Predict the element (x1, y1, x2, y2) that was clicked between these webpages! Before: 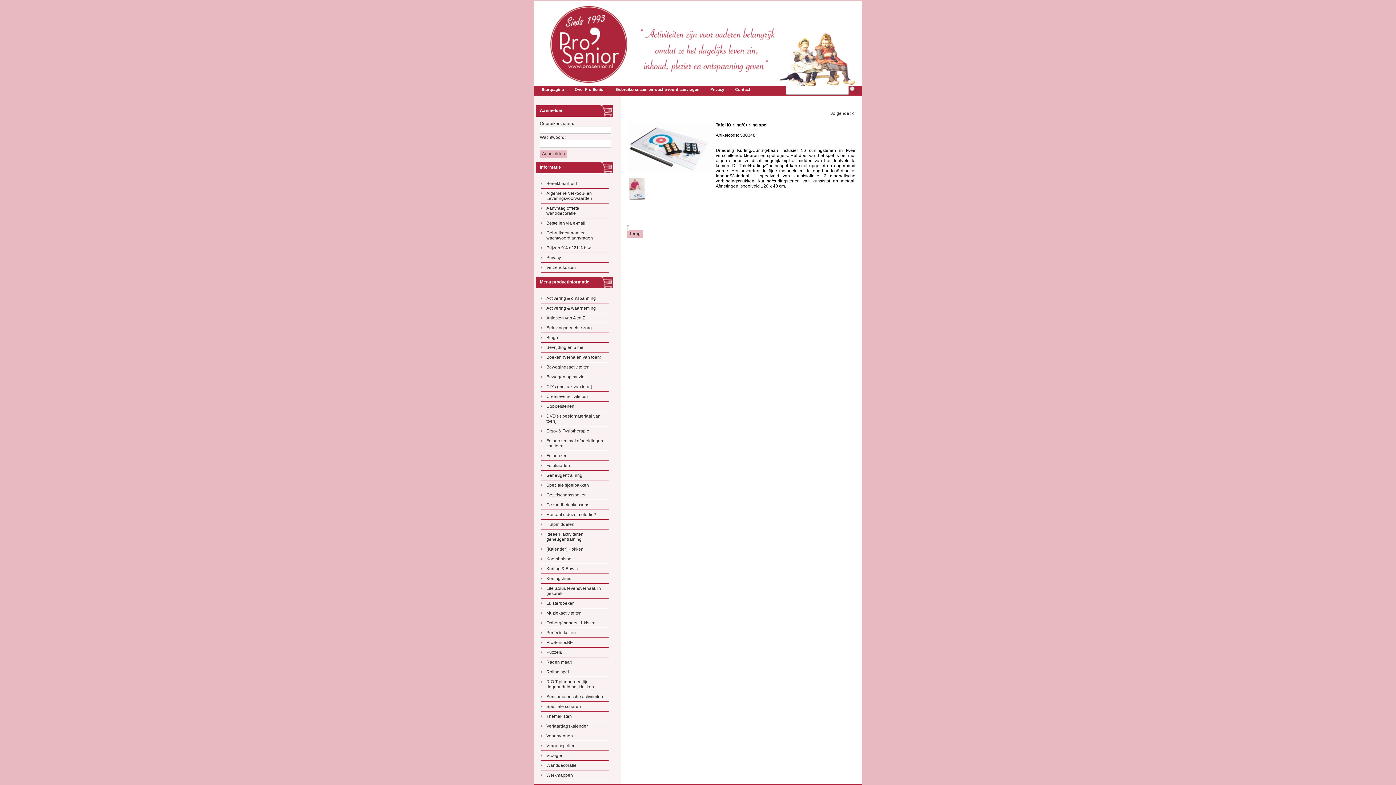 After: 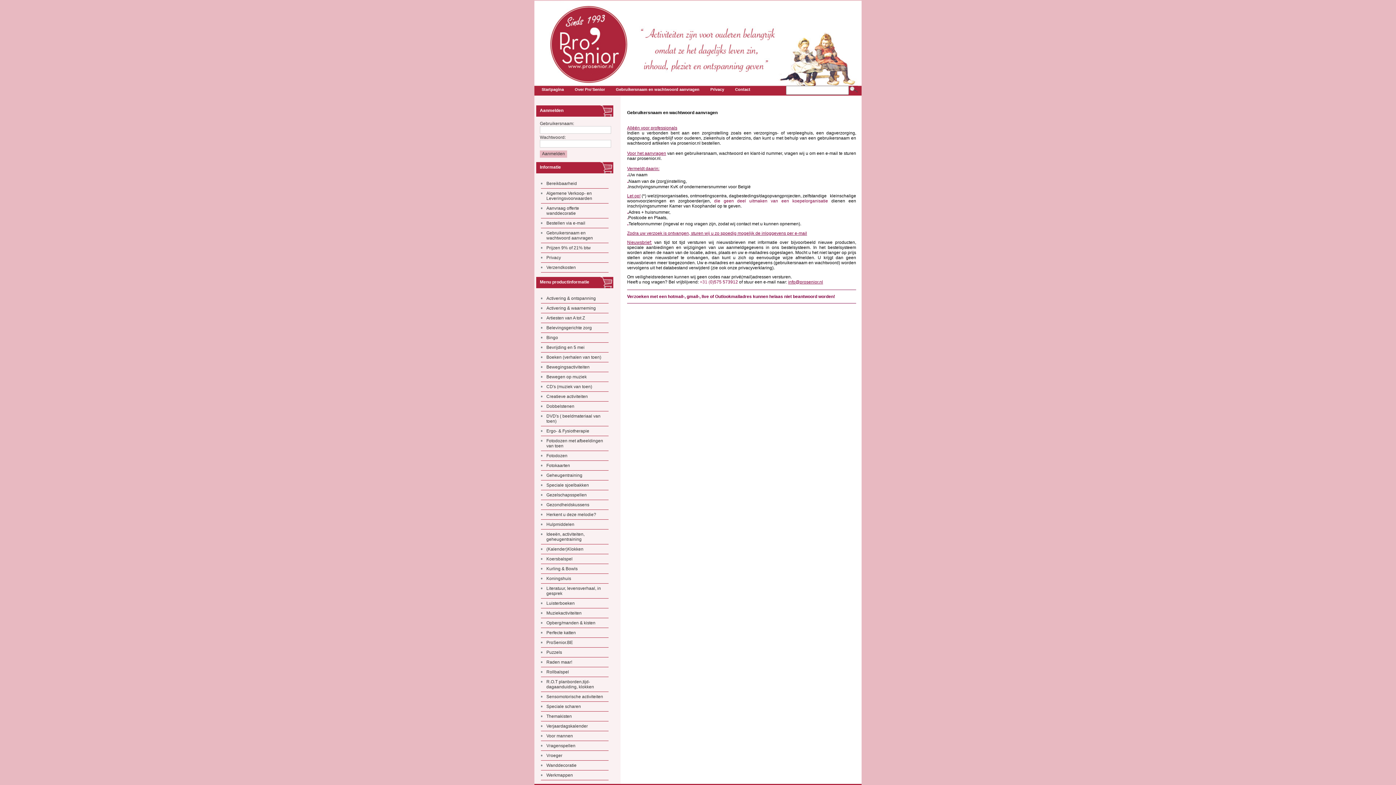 Action: label: Gebruikersnaam en wachtwoord aanvragen bbox: (610, 84, 705, 94)